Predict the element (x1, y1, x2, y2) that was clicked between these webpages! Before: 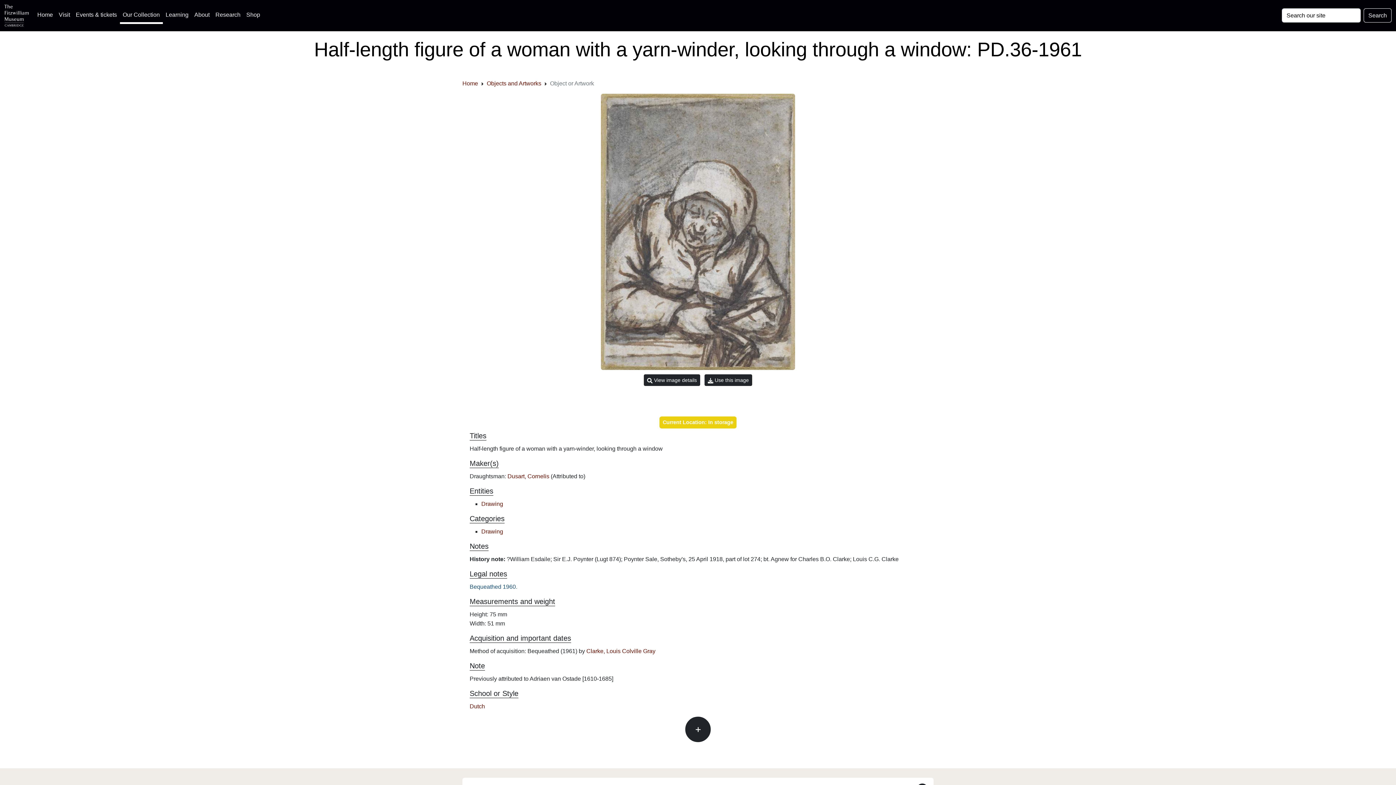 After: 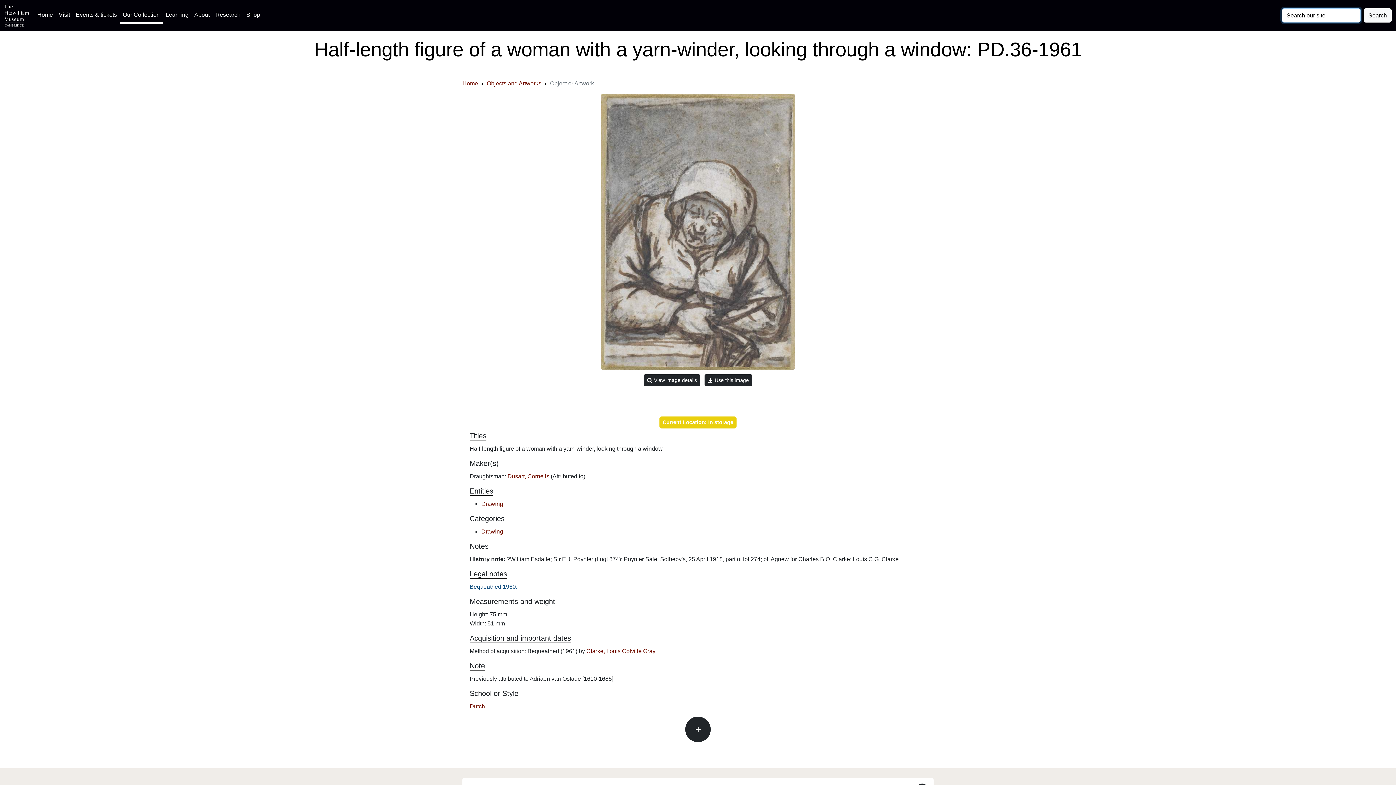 Action: bbox: (1364, 8, 1392, 22) label: Submit your search